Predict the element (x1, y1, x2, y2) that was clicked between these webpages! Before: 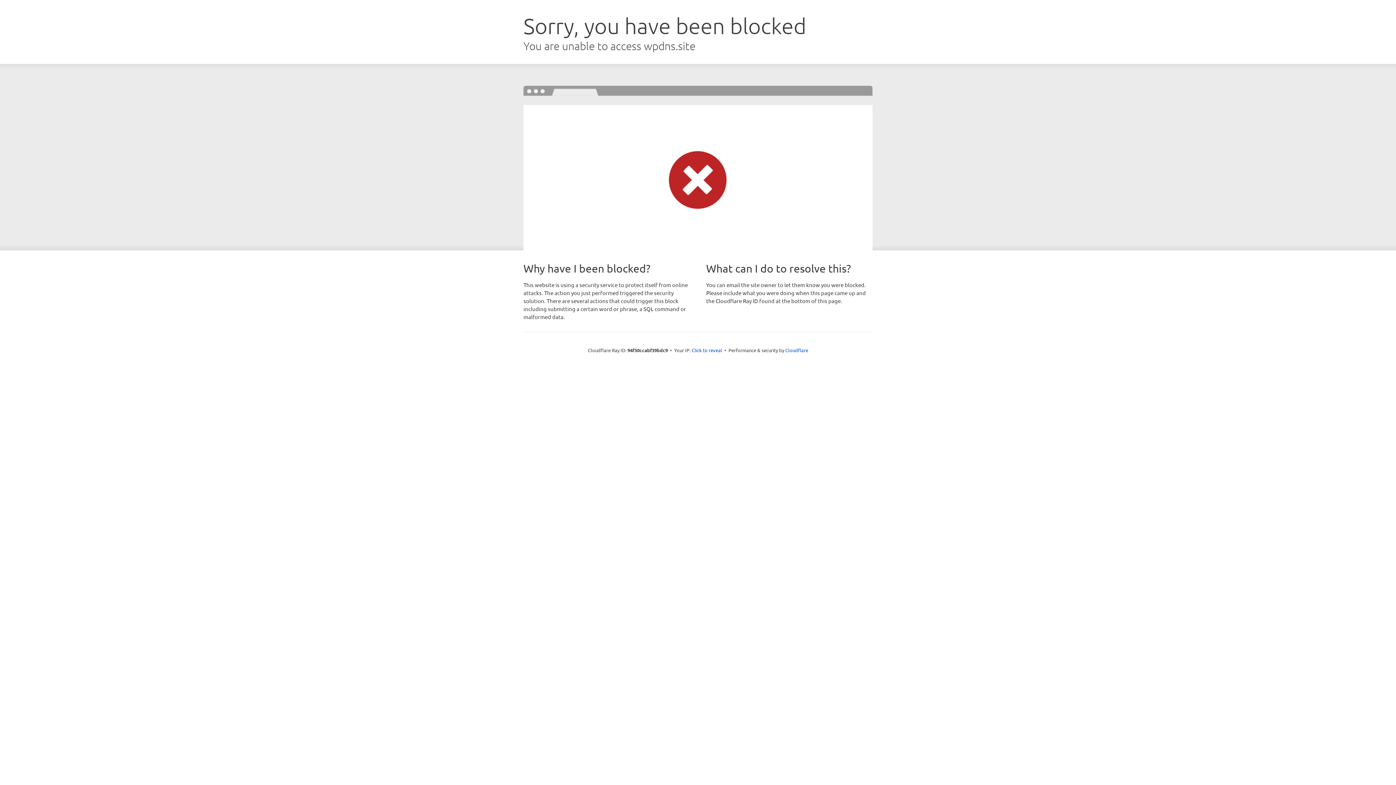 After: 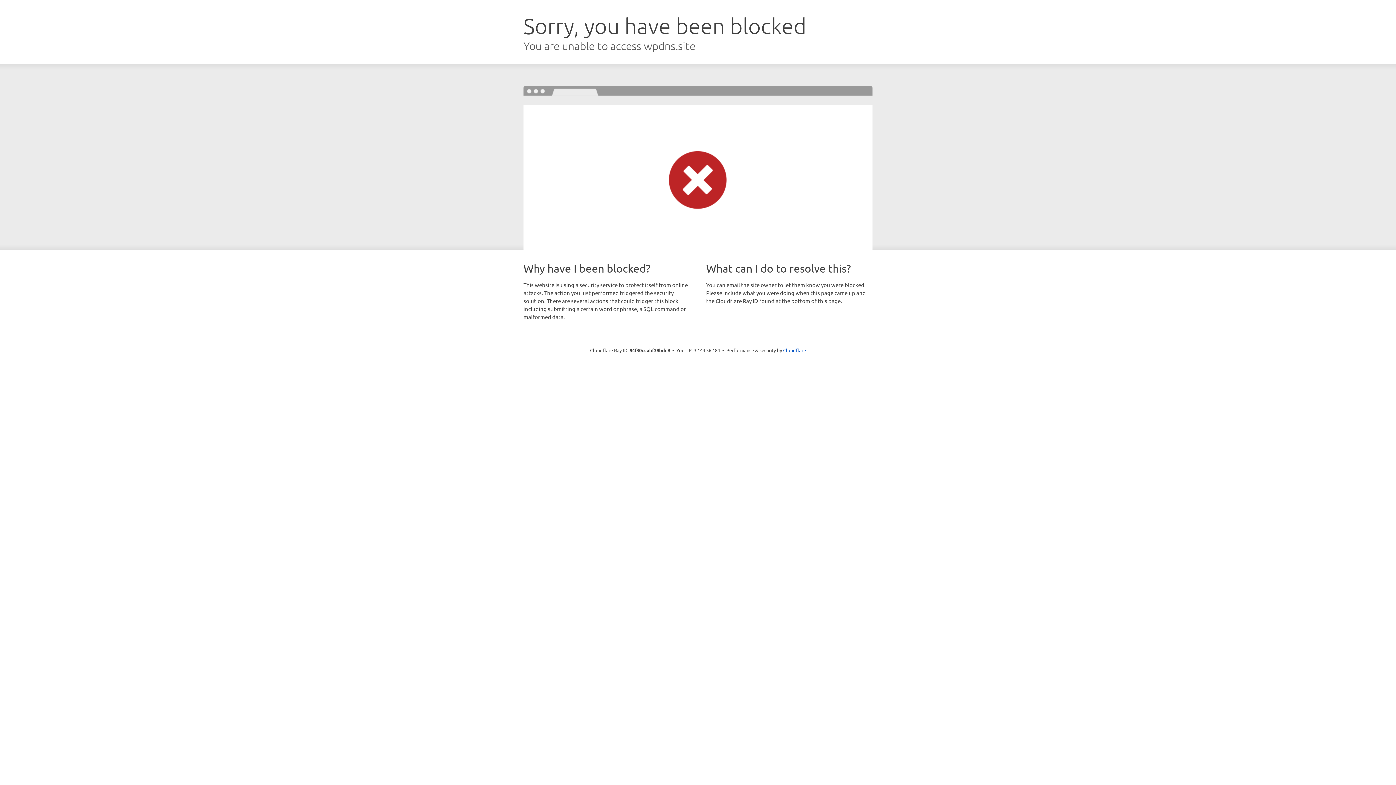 Action: bbox: (691, 346, 722, 353) label: Click to reveal